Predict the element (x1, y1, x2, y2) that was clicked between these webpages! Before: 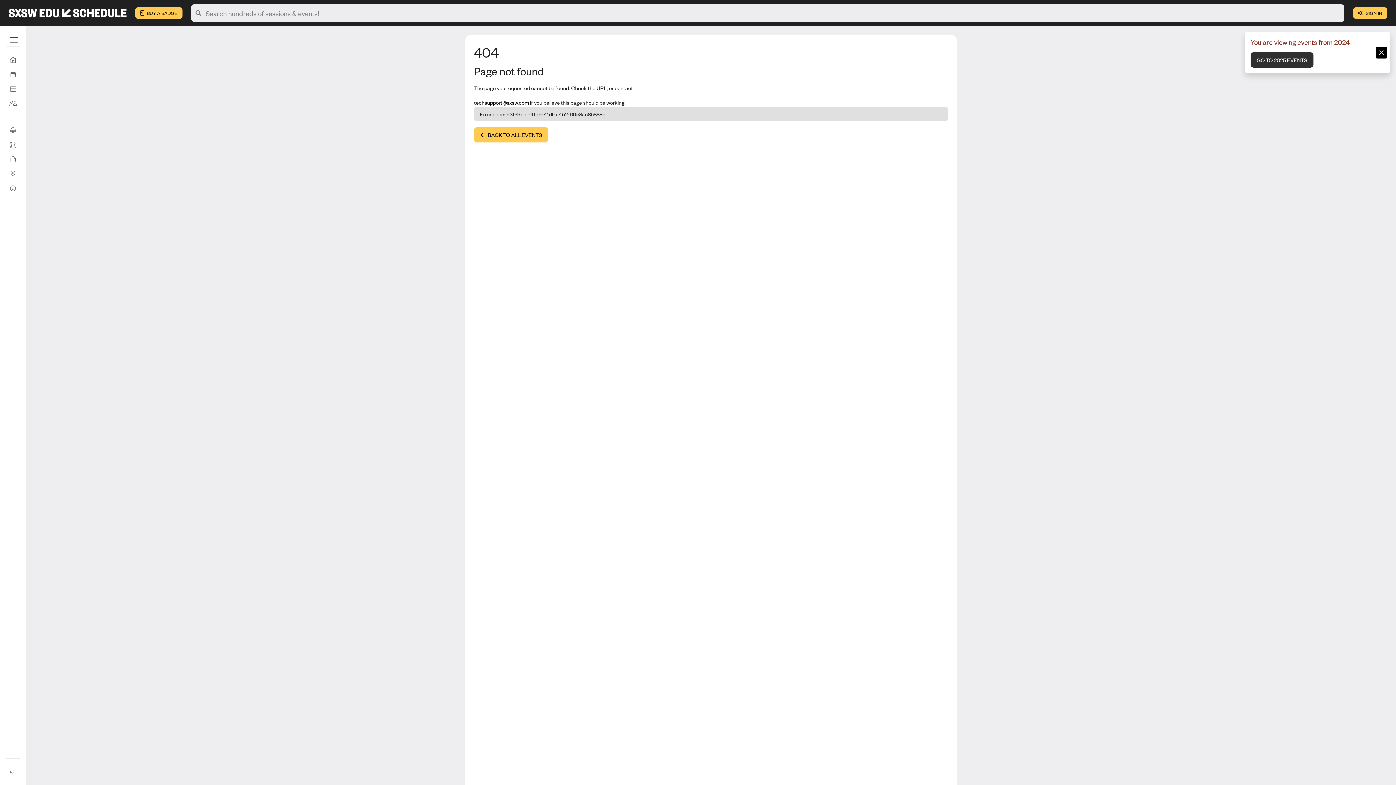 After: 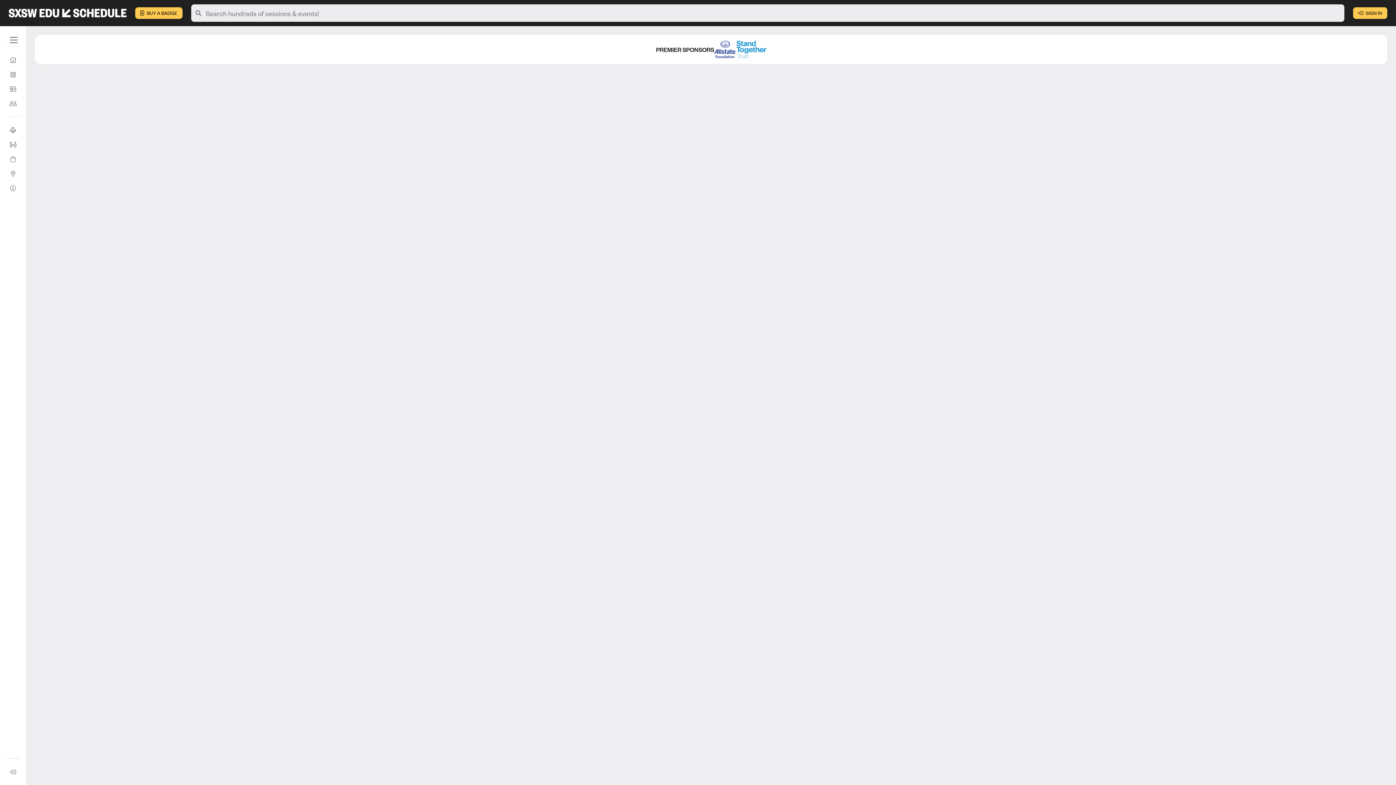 Action: label: Speaker Directory bbox: (5, 122, 20, 137)